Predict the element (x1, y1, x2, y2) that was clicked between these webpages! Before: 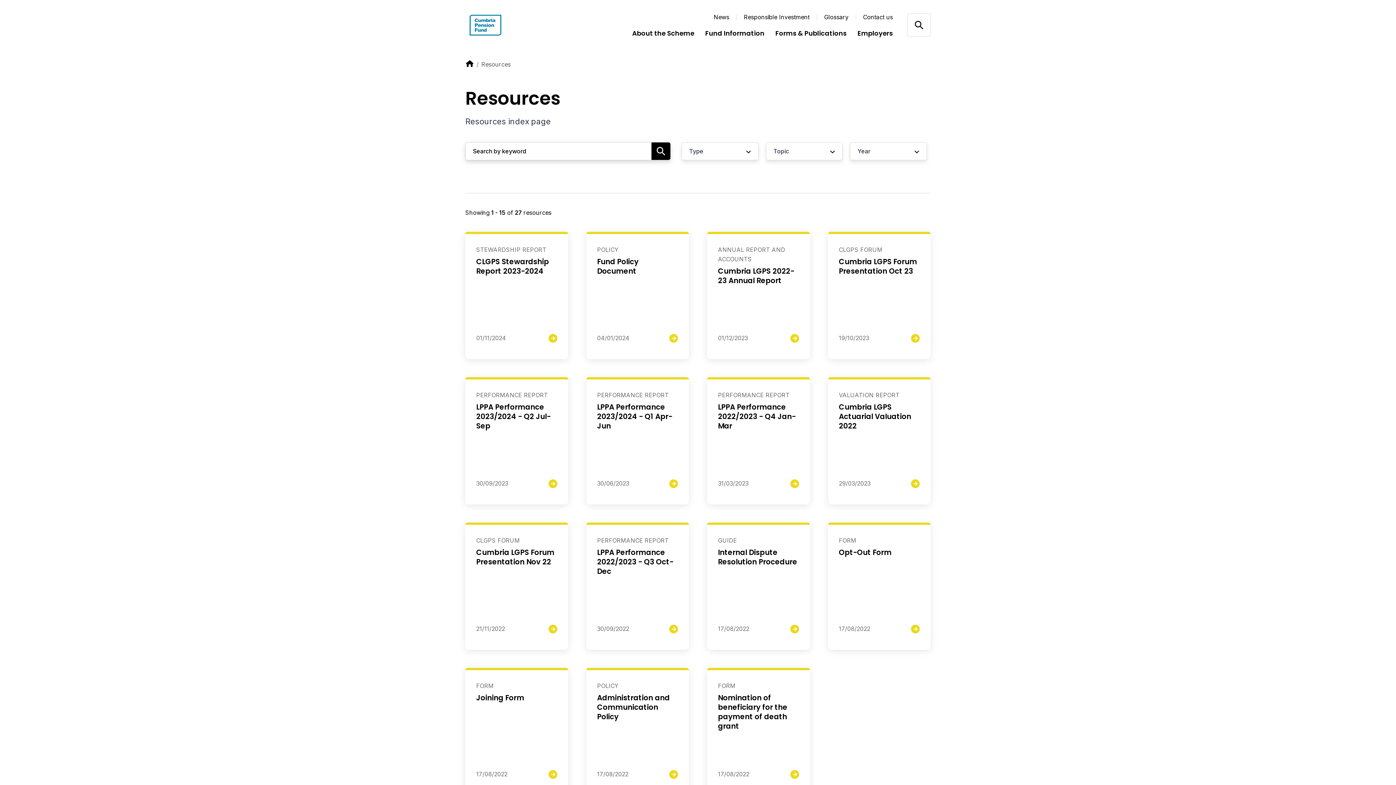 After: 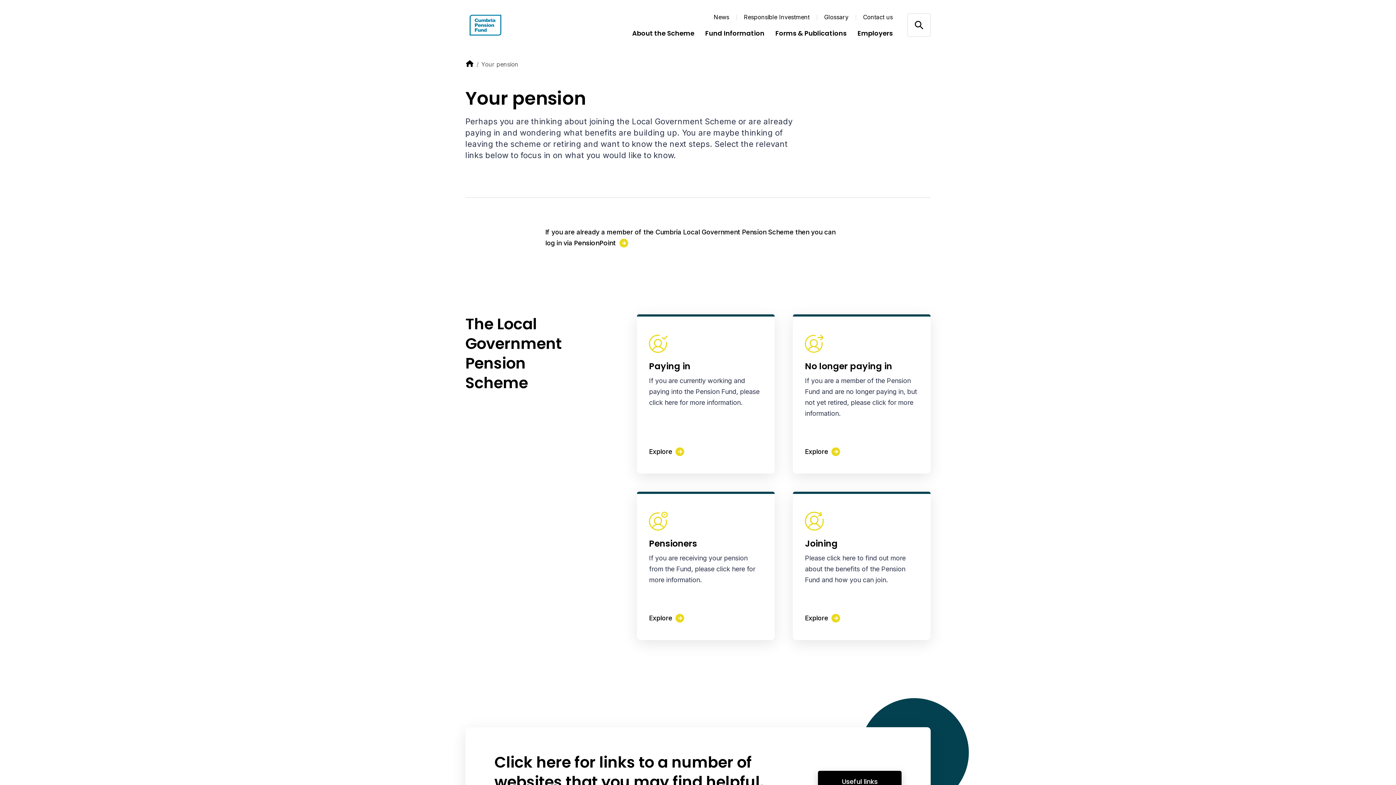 Action: bbox: (590, 493, 649, 504) label: Your pension